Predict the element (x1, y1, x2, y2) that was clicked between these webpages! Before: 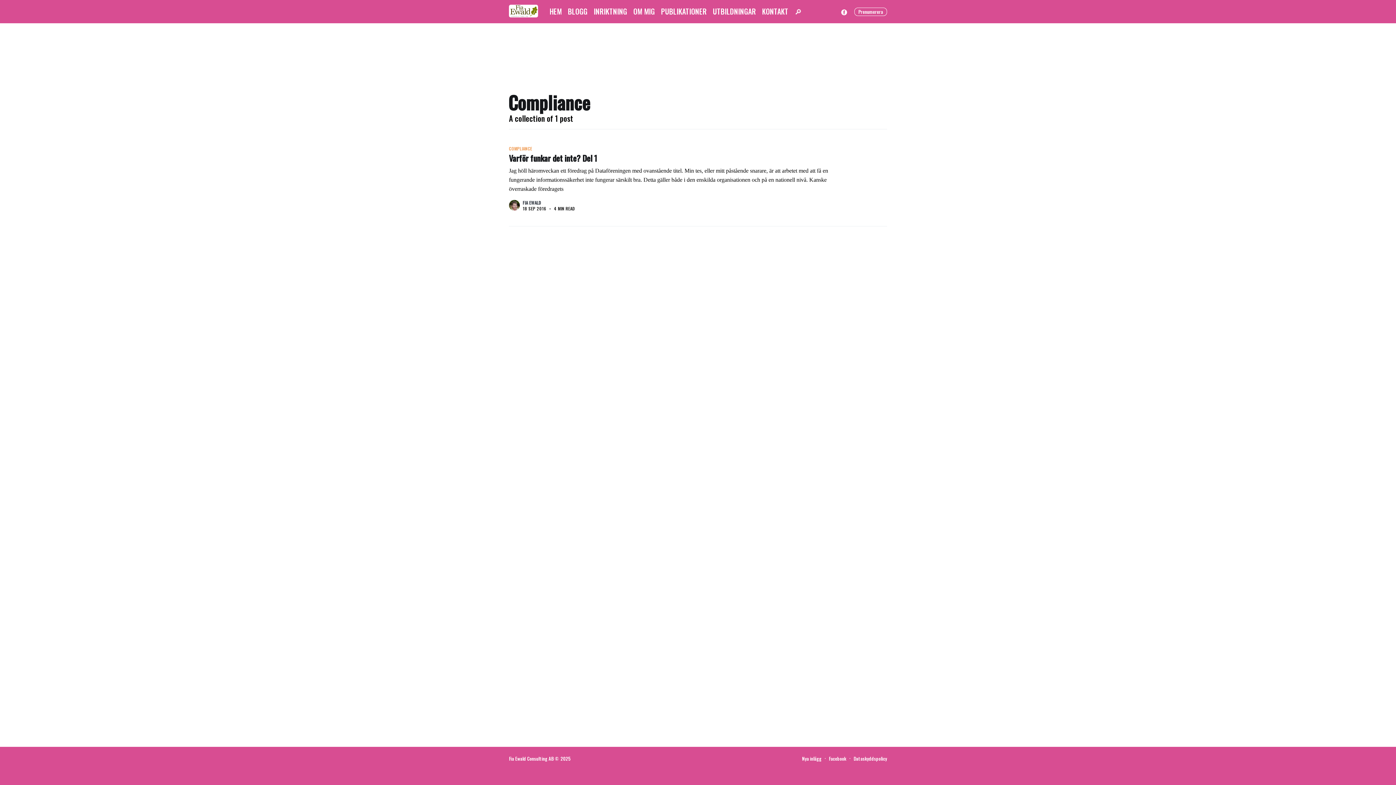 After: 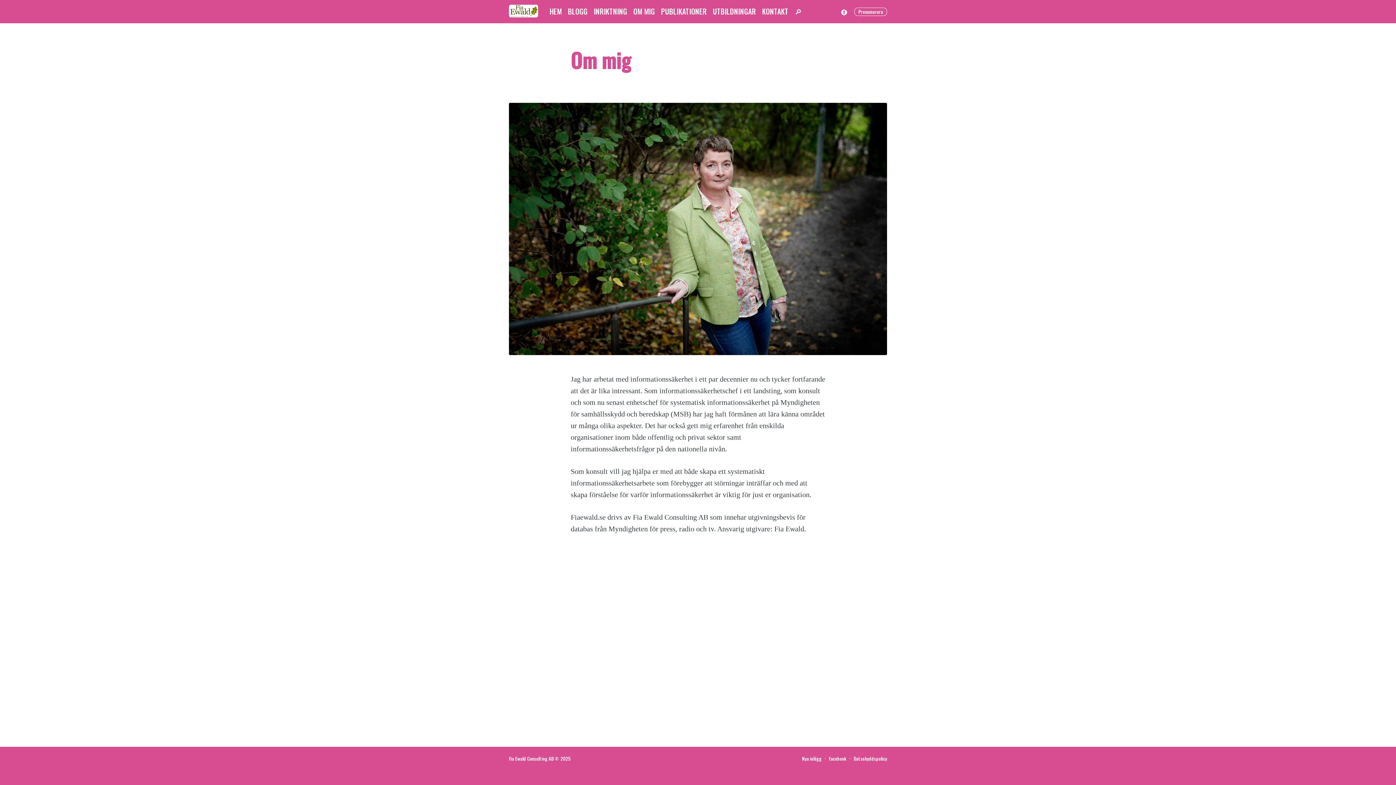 Action: label: OM MIG bbox: (629, 3, 656, 17)